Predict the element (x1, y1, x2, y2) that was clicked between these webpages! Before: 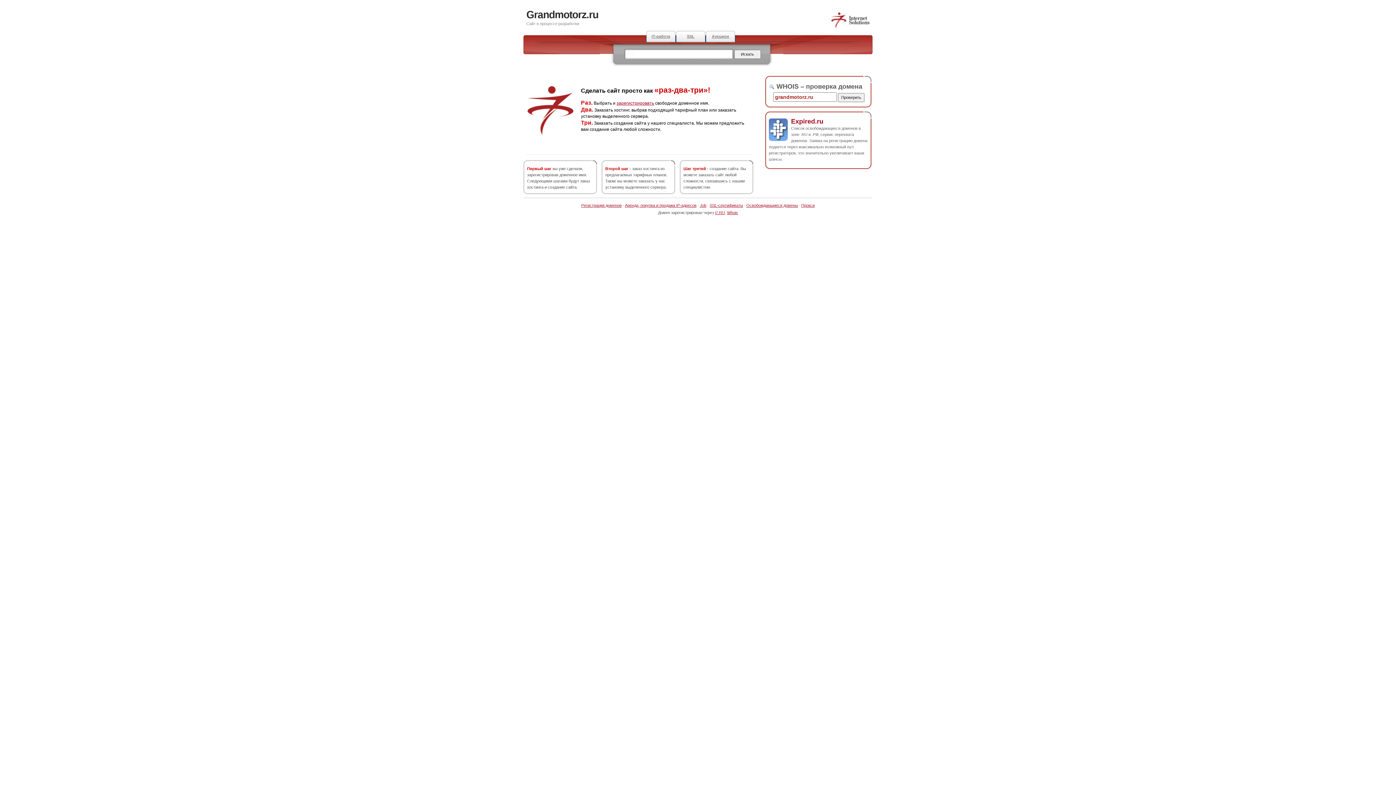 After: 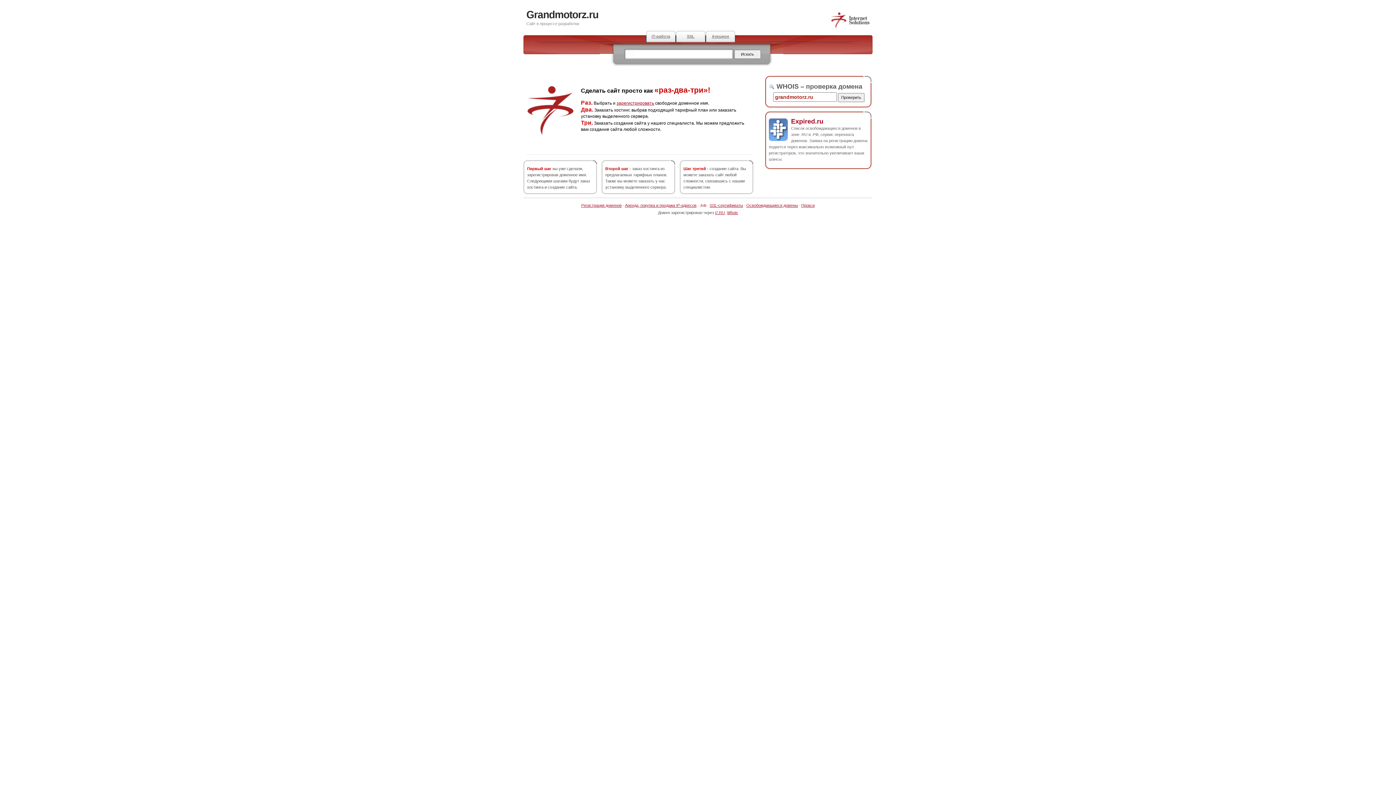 Action: bbox: (700, 203, 706, 207) label: Job